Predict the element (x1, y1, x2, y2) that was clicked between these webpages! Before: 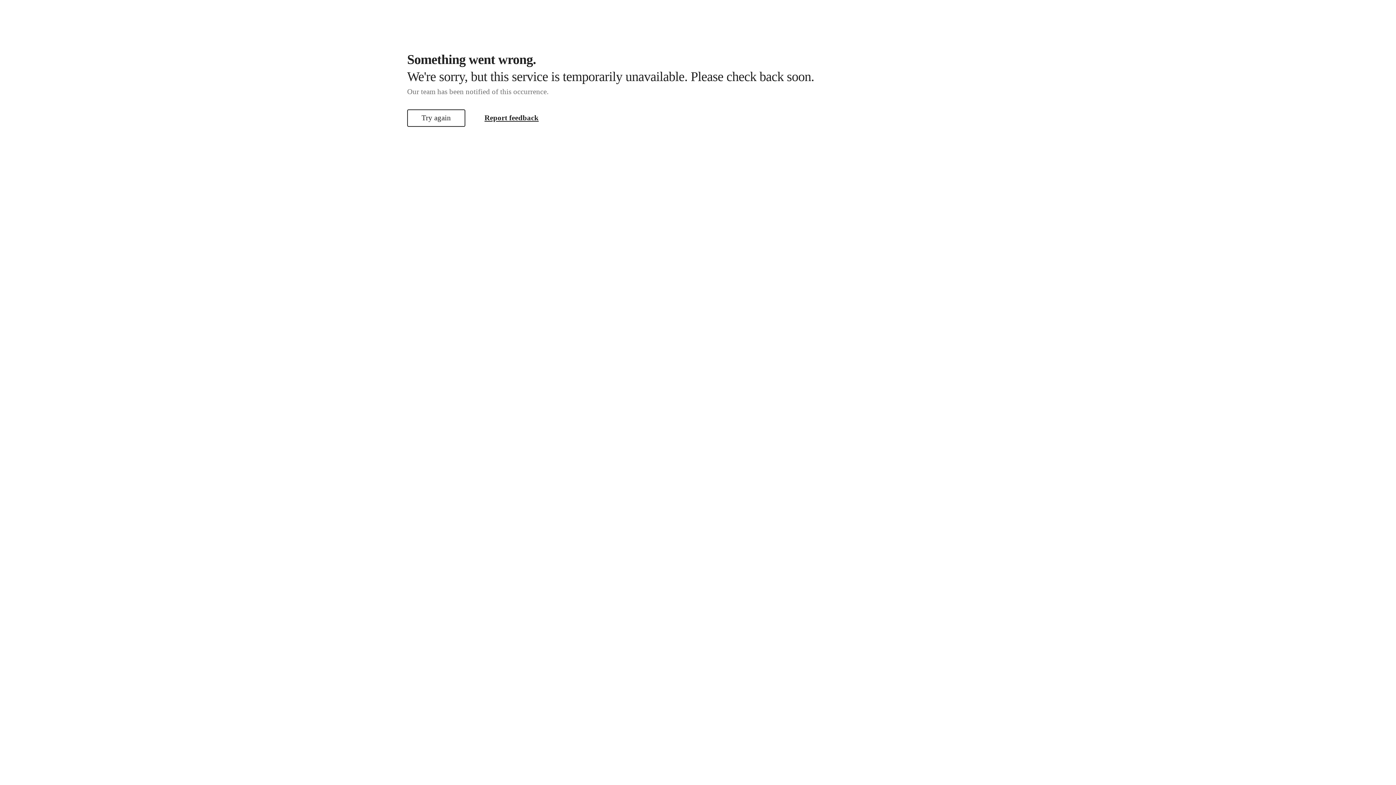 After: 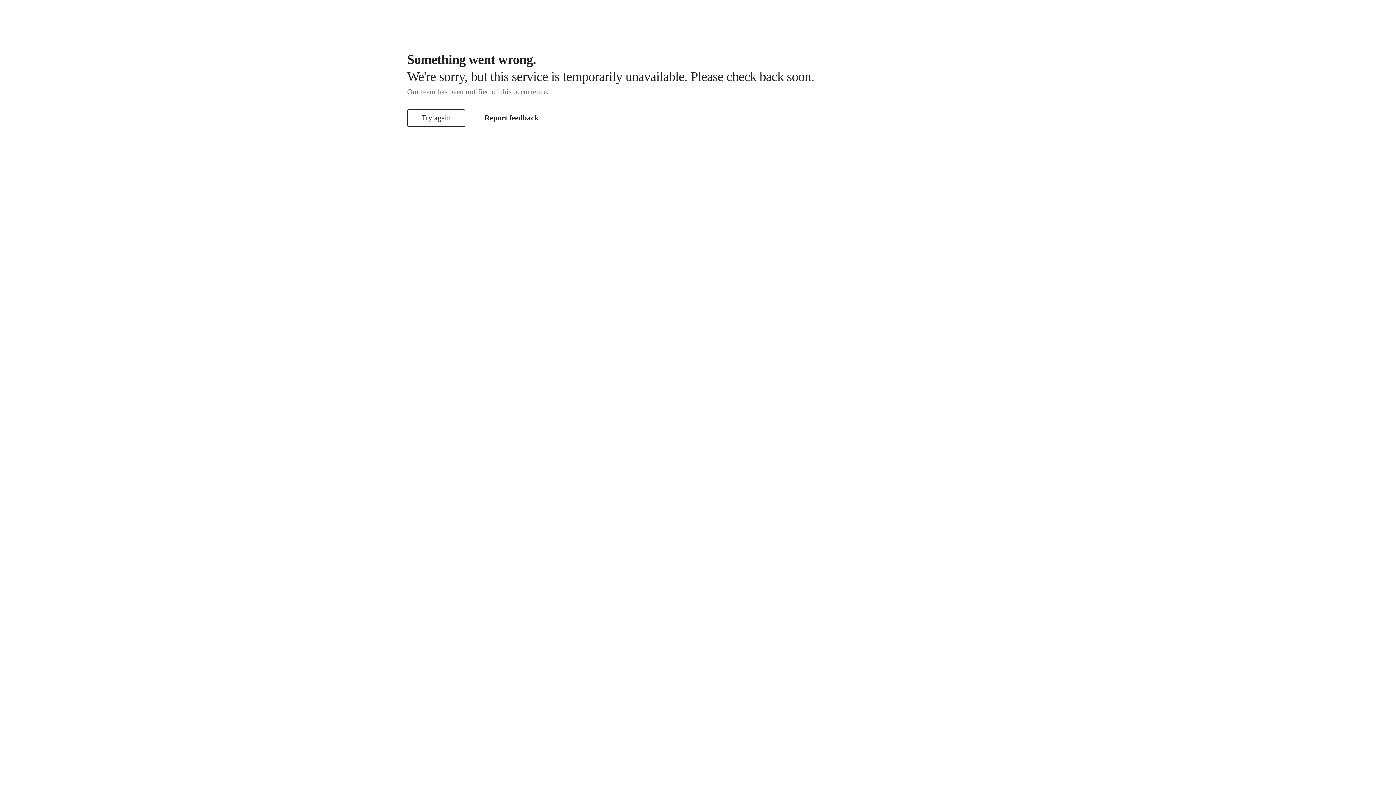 Action: label: Report feedback bbox: (484, 113, 538, 121)